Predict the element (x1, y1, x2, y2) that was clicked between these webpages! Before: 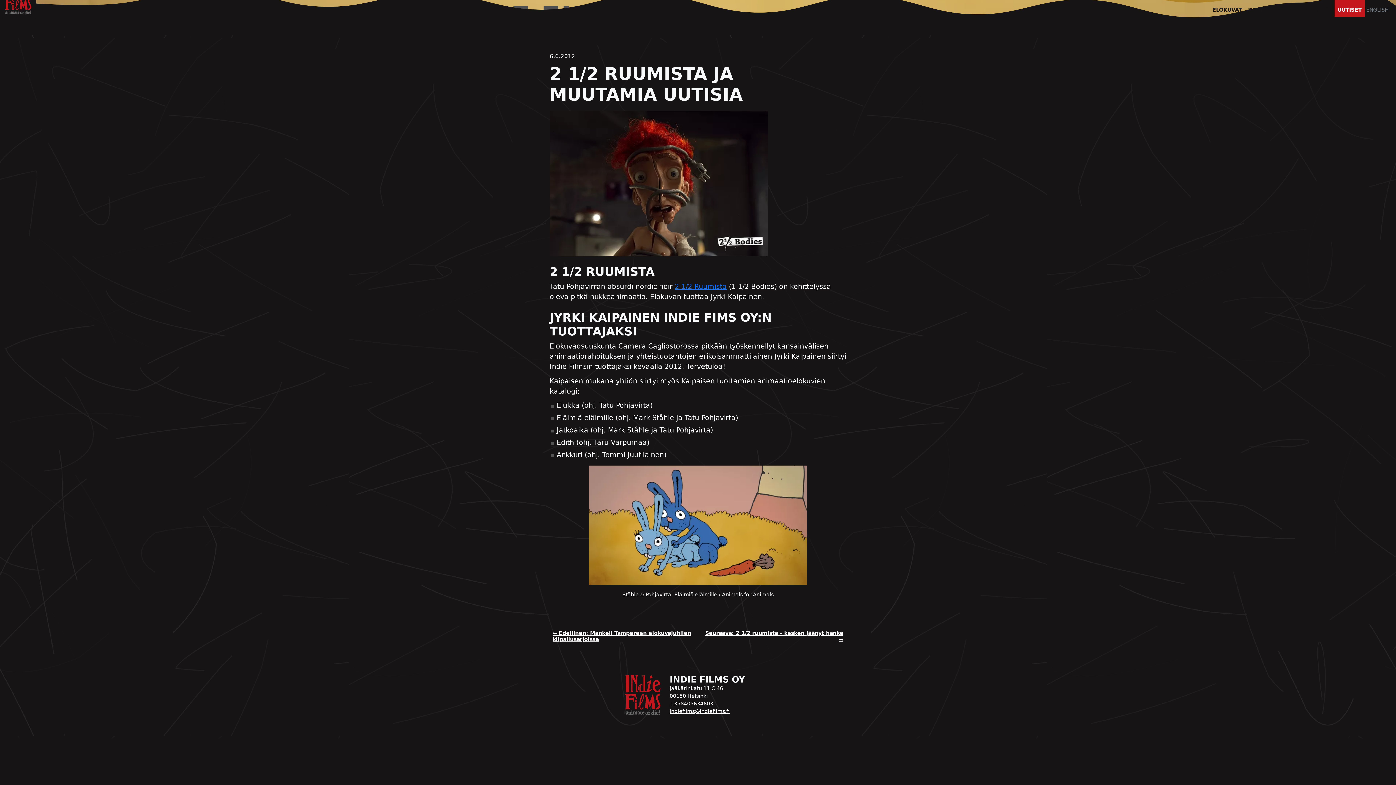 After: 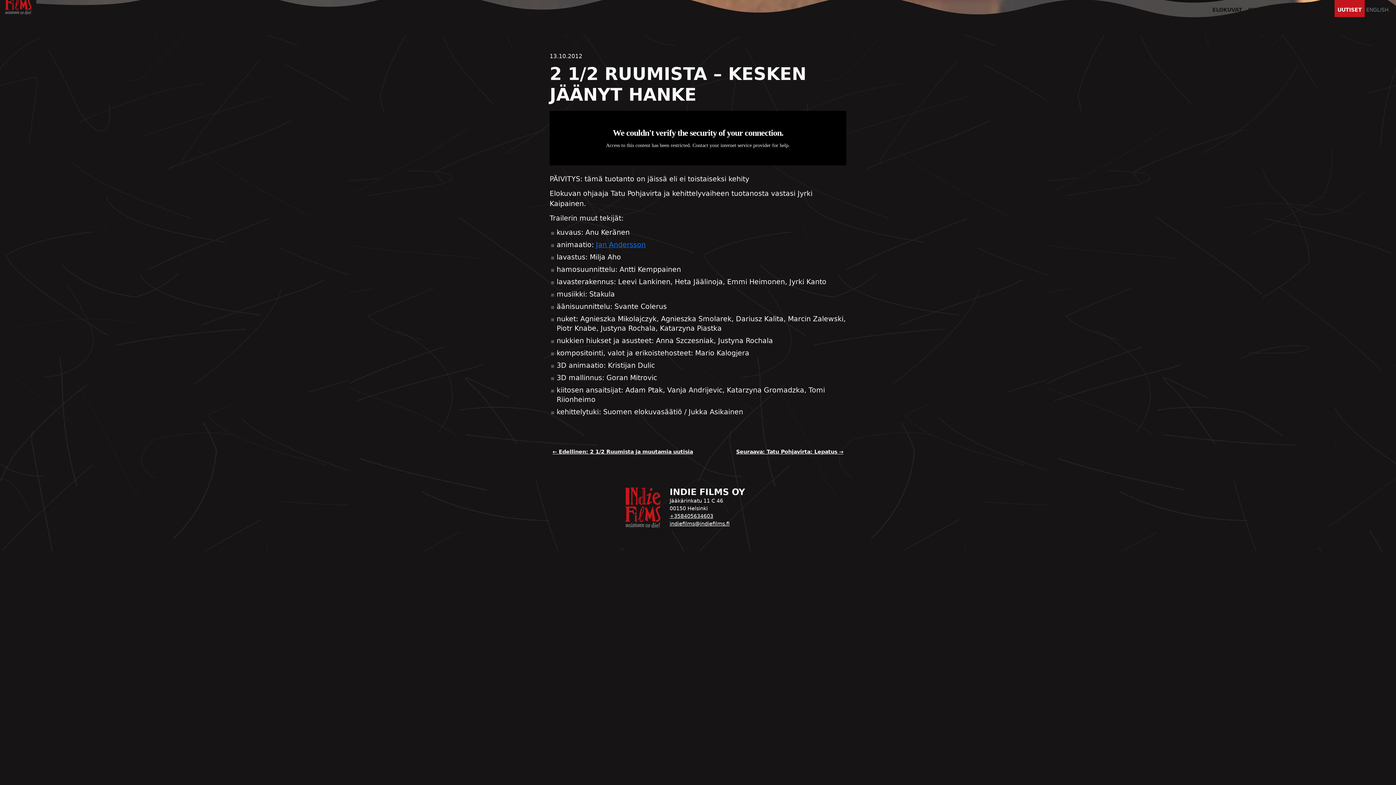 Action: label: Seuraava: 2 1/2 ruumista – kesken jäänyt hanke → bbox: (698, 627, 846, 645)